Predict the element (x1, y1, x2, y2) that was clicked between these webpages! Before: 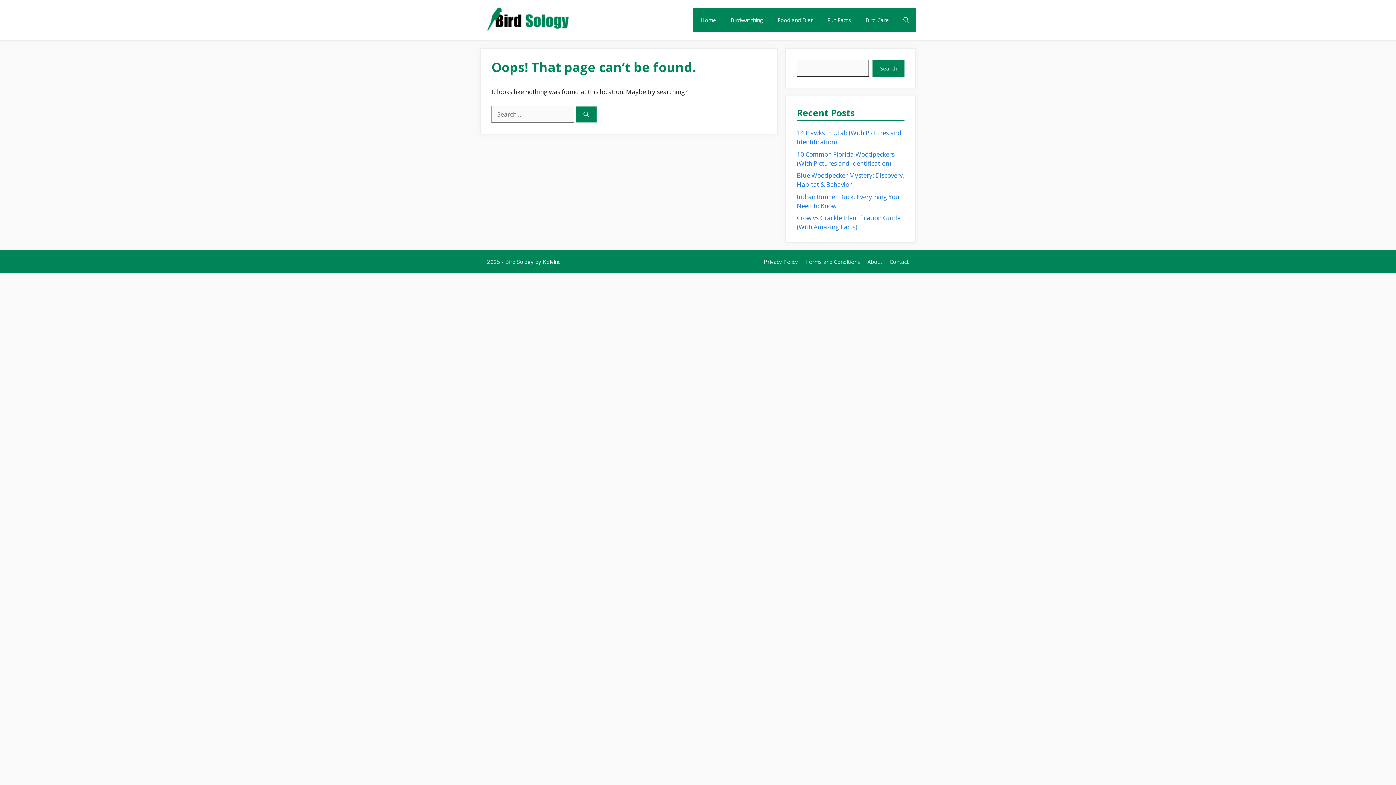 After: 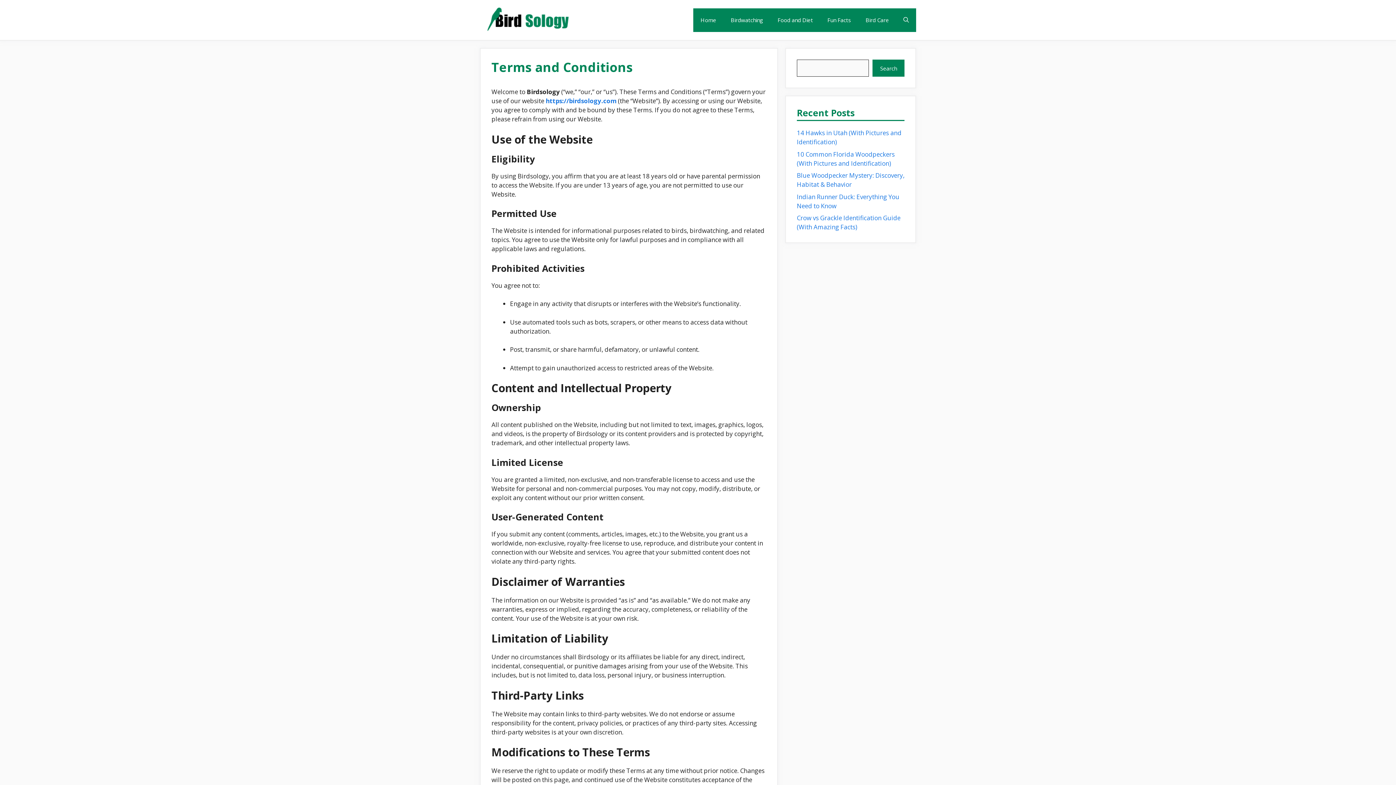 Action: label: Terms and Conditions bbox: (805, 258, 860, 265)